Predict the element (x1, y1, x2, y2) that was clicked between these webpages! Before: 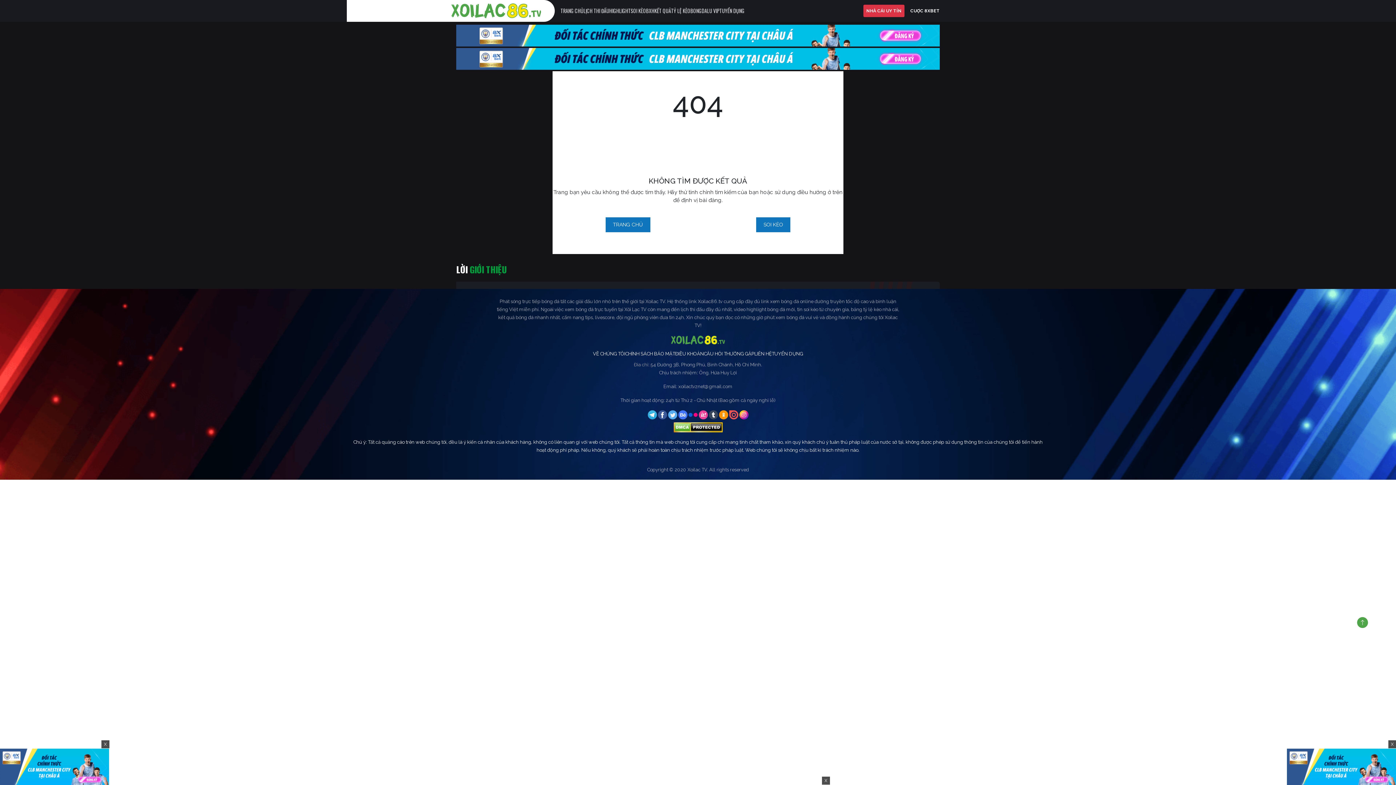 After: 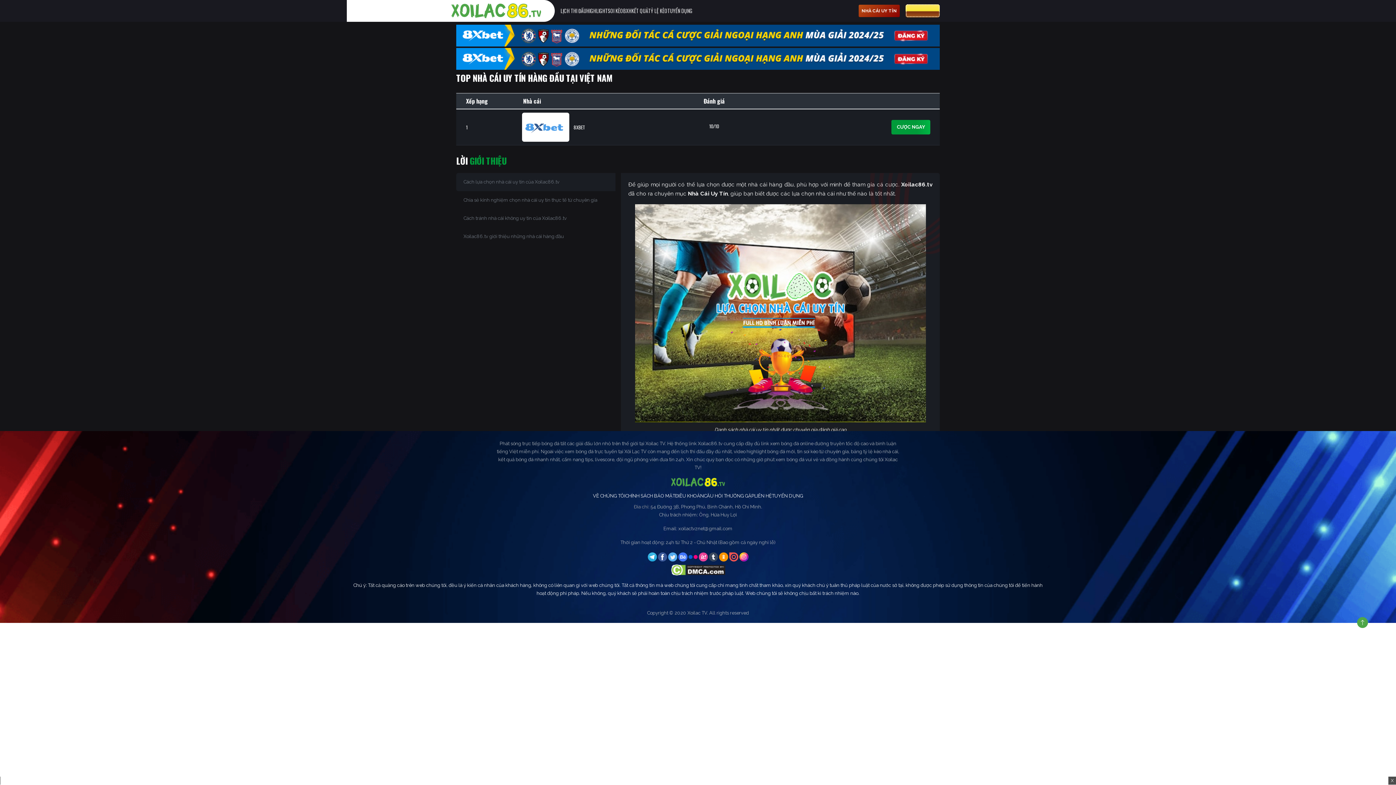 Action: label: NHÀ CÁI UY TÍN bbox: (863, 4, 904, 17)